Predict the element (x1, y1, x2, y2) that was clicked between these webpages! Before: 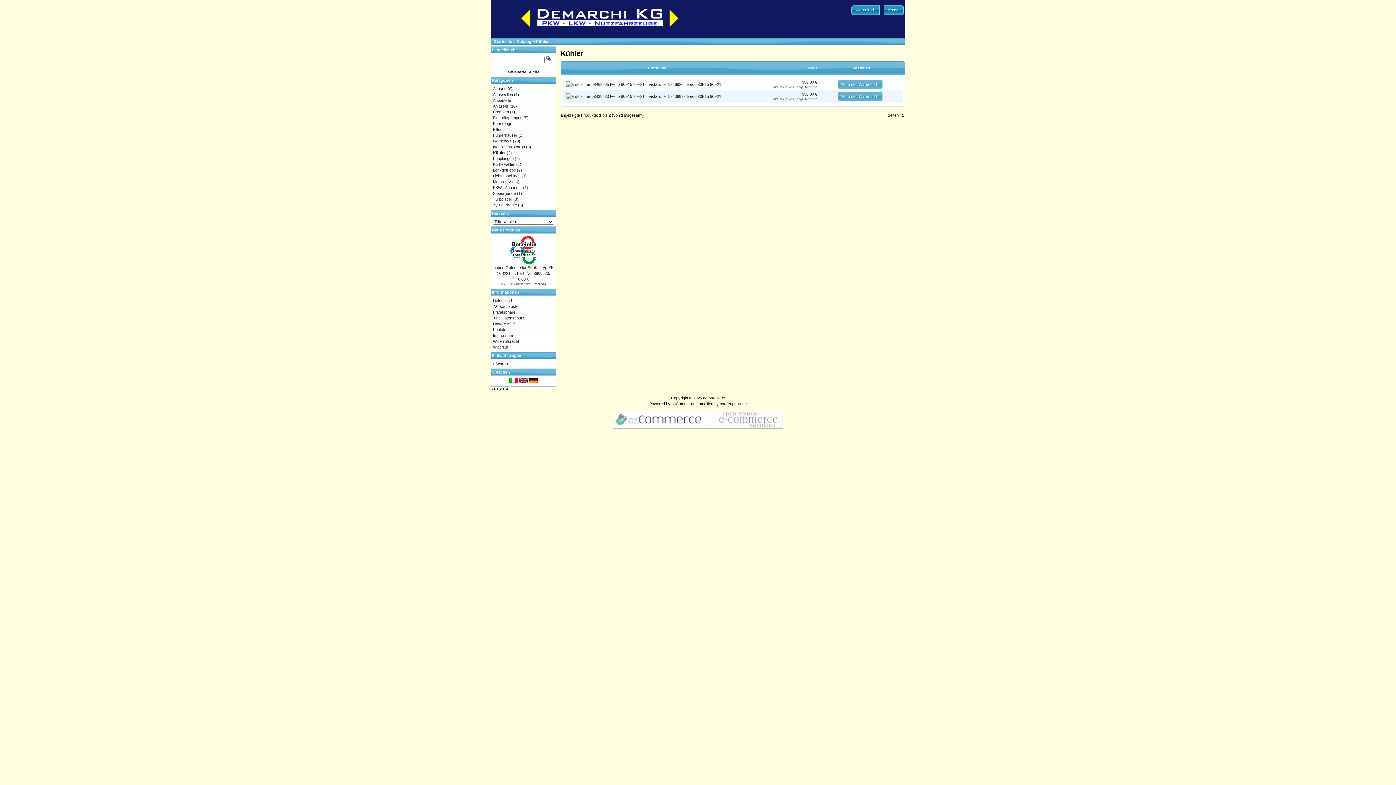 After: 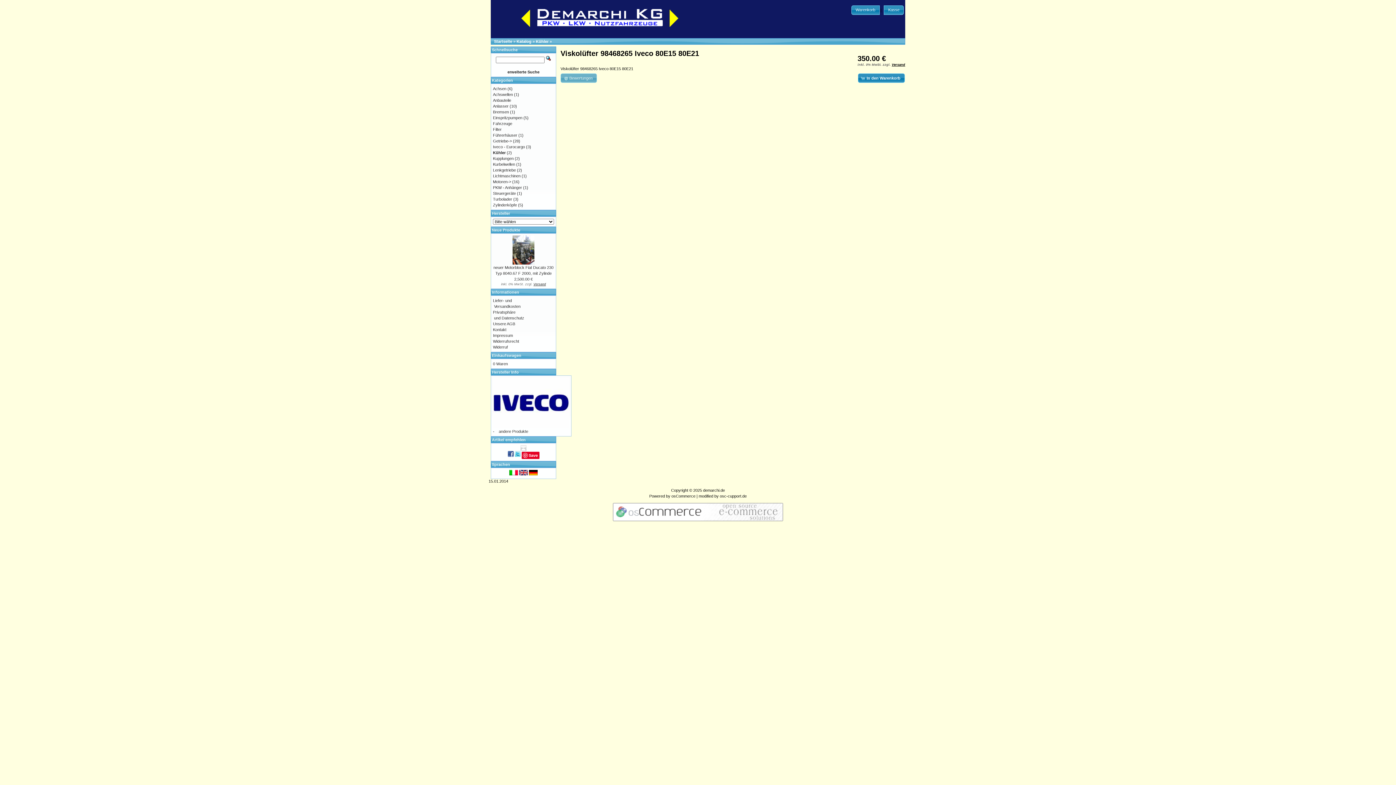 Action: bbox: (566, 82, 644, 86)